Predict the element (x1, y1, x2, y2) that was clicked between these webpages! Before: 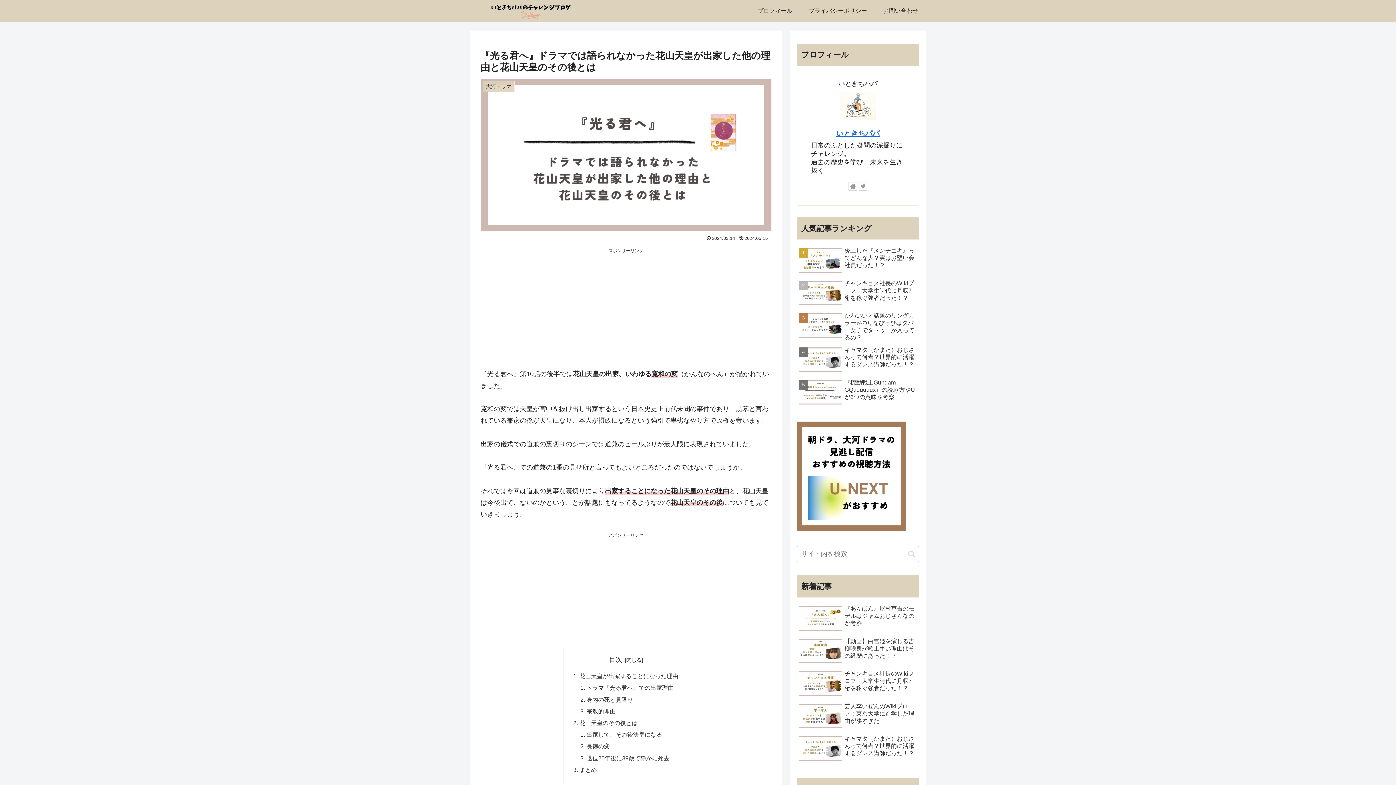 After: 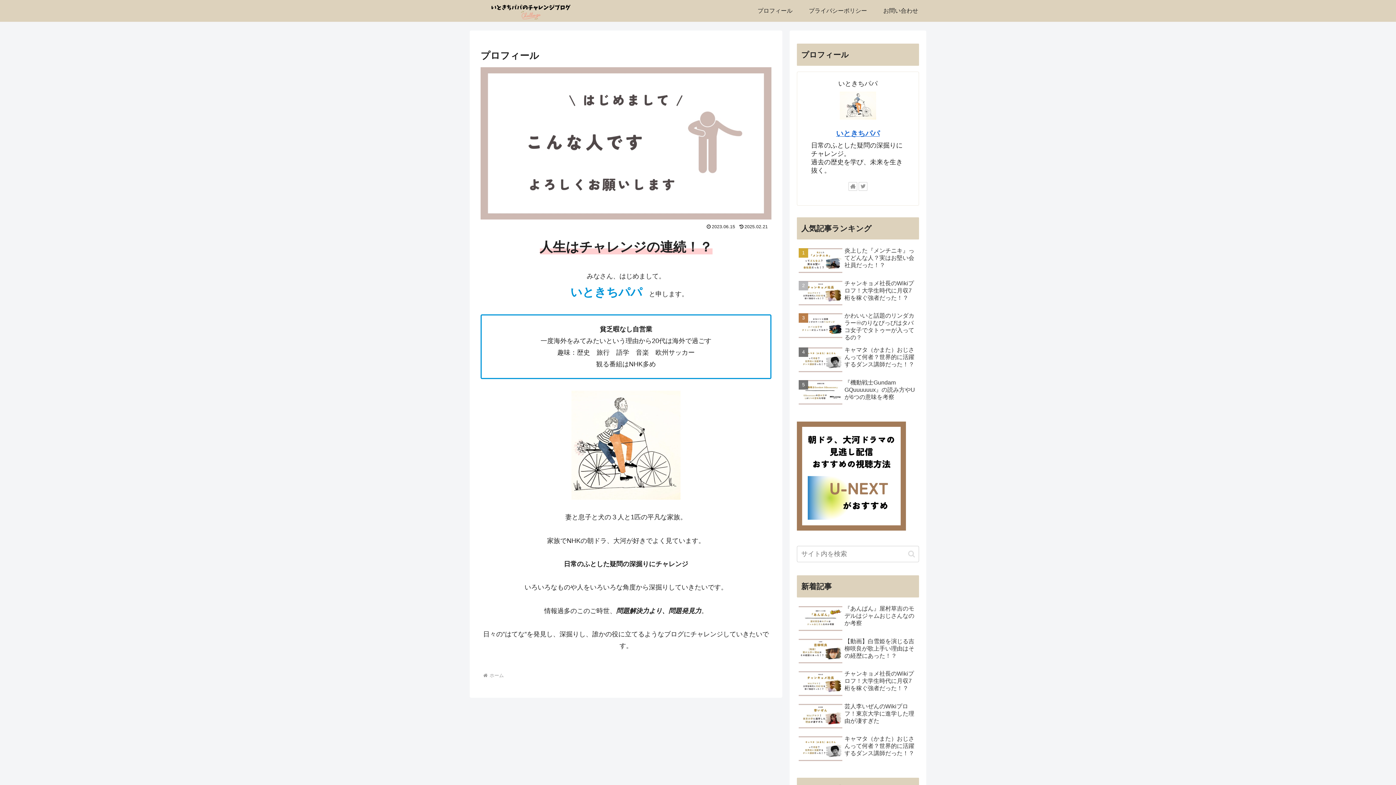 Action: label: プロフィール bbox: (749, 0, 800, 21)